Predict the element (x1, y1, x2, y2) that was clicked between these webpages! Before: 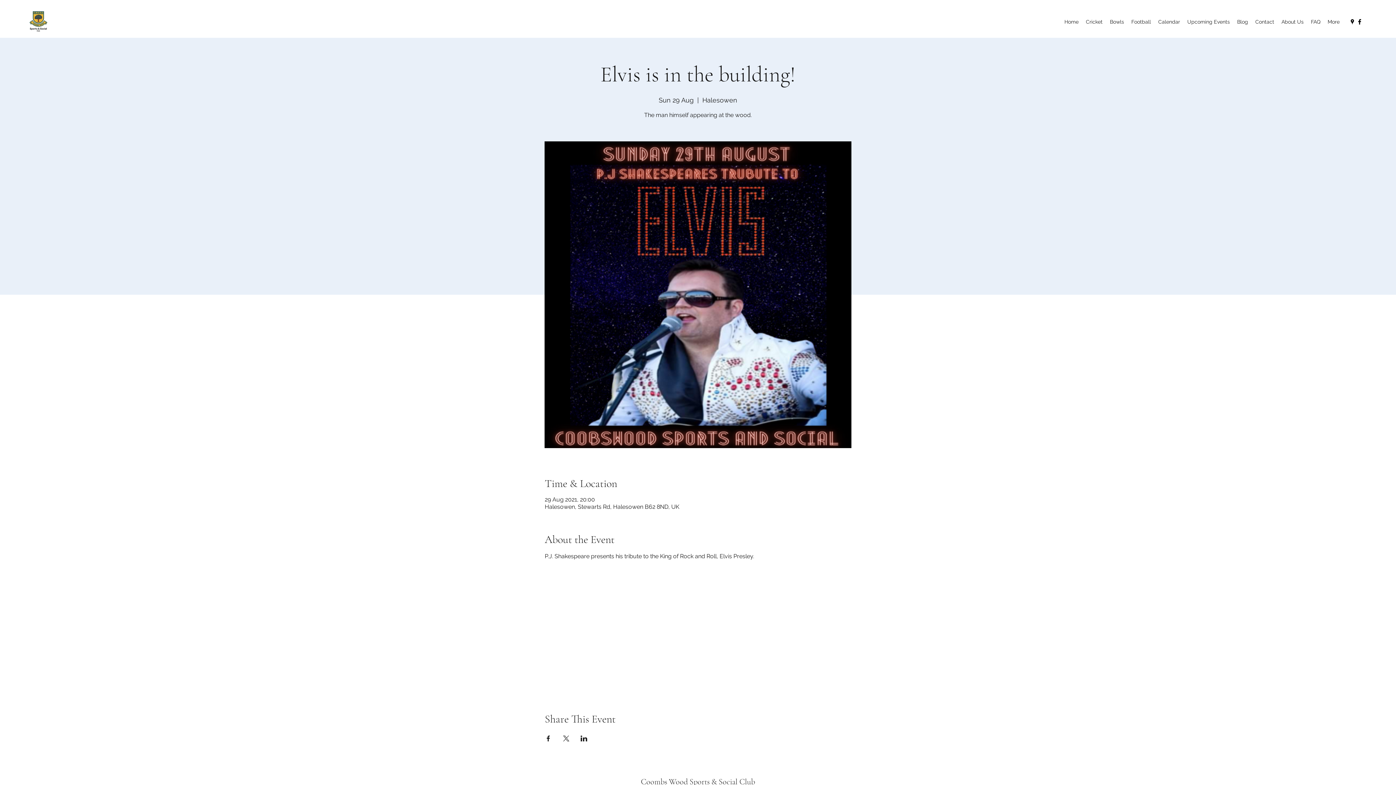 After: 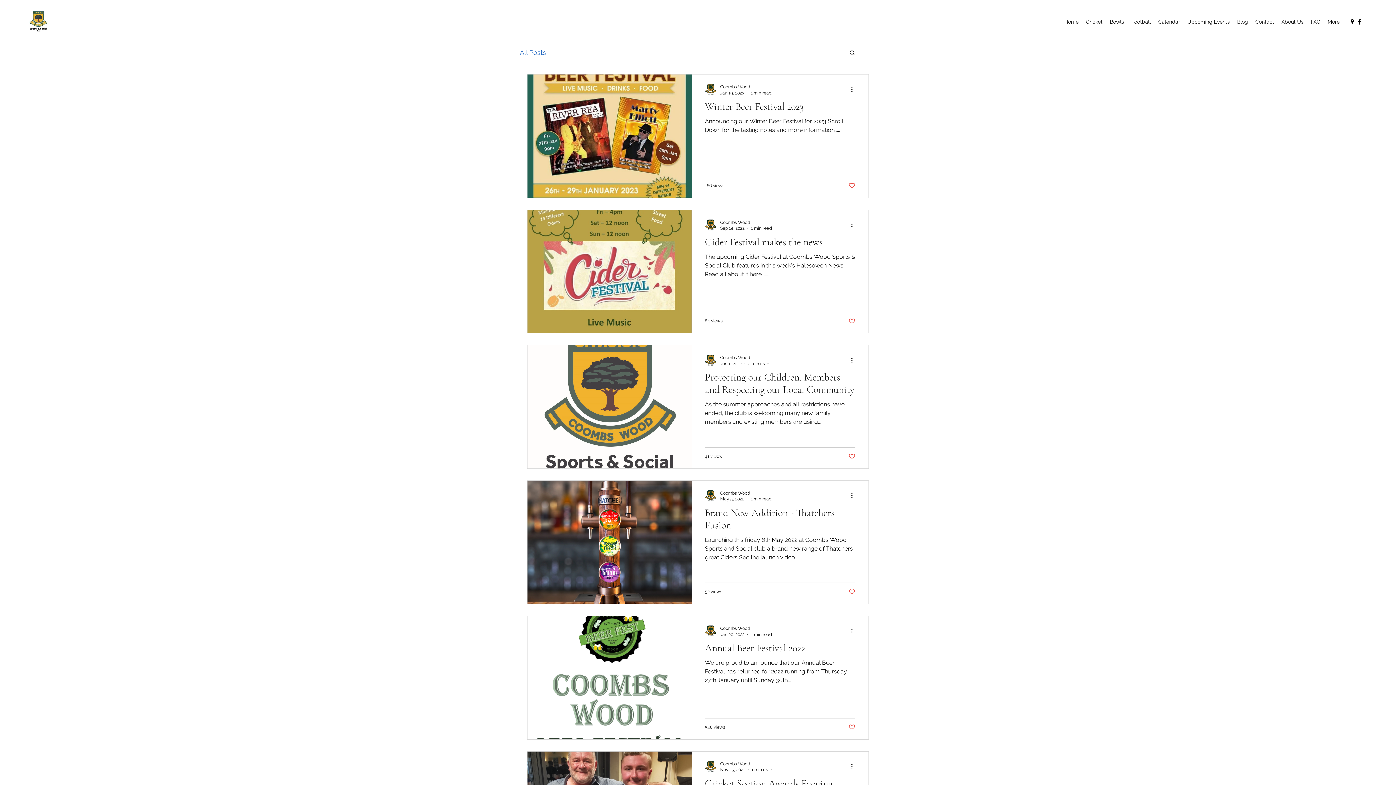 Action: label: Blog bbox: (1233, 16, 1252, 27)